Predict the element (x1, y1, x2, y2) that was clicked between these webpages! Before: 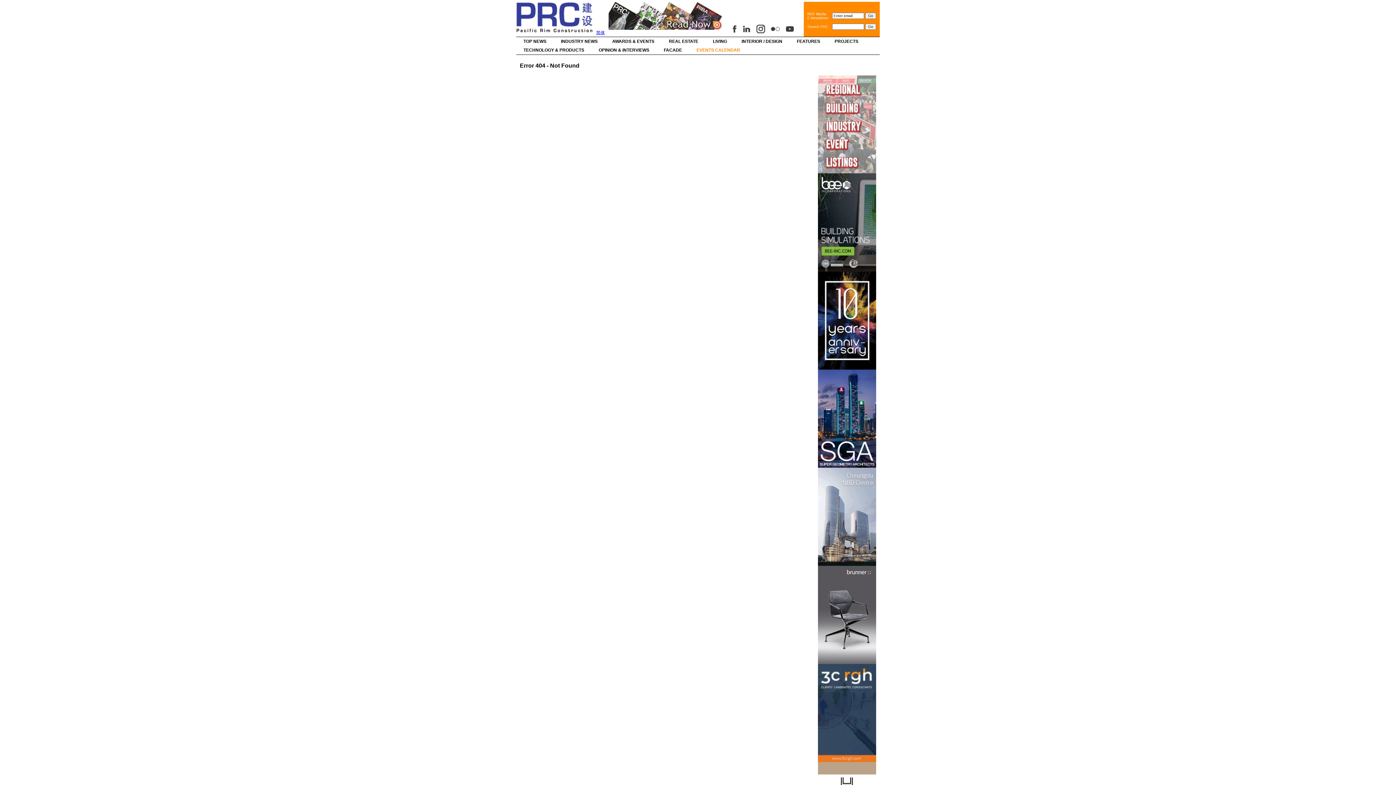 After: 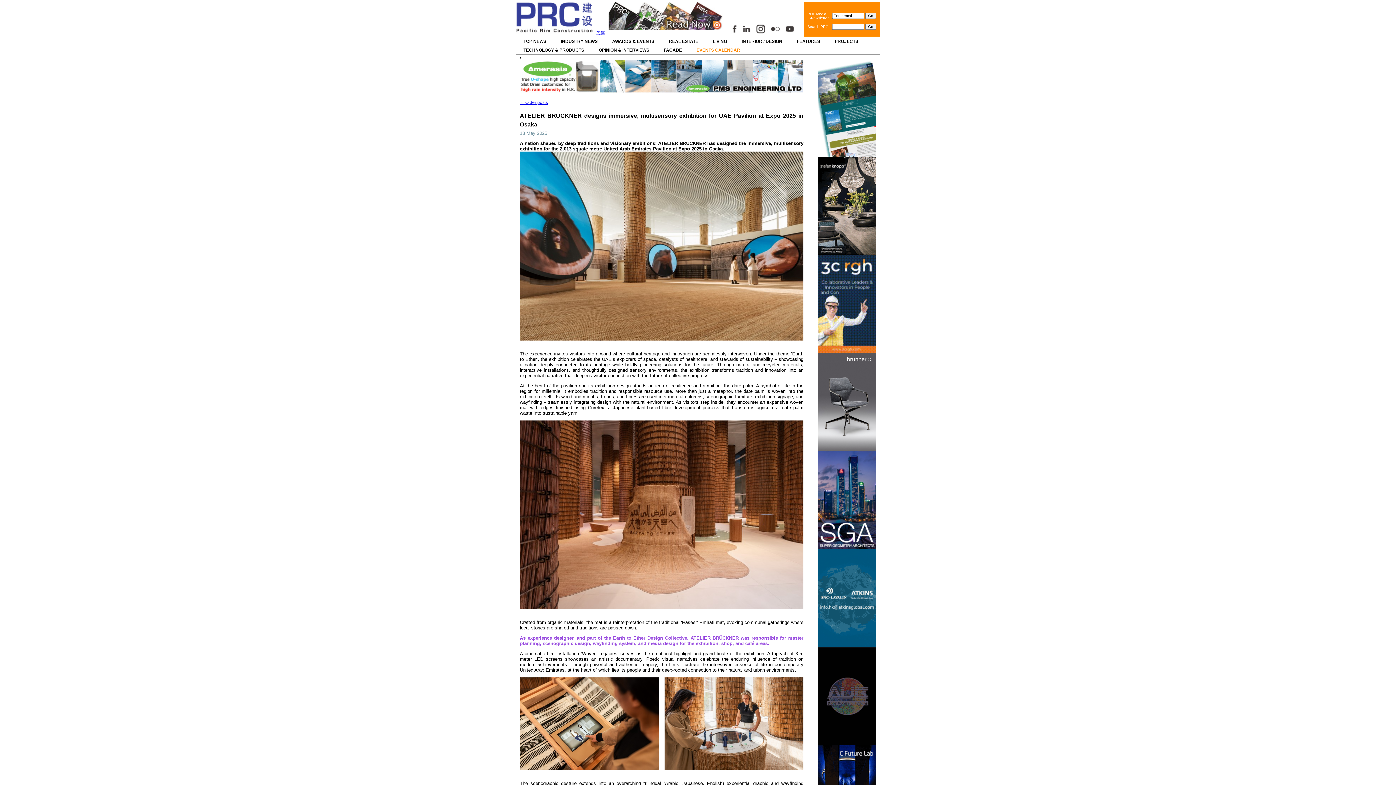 Action: bbox: (605, 37, 661, 45) label: AWARDS & EVENTS